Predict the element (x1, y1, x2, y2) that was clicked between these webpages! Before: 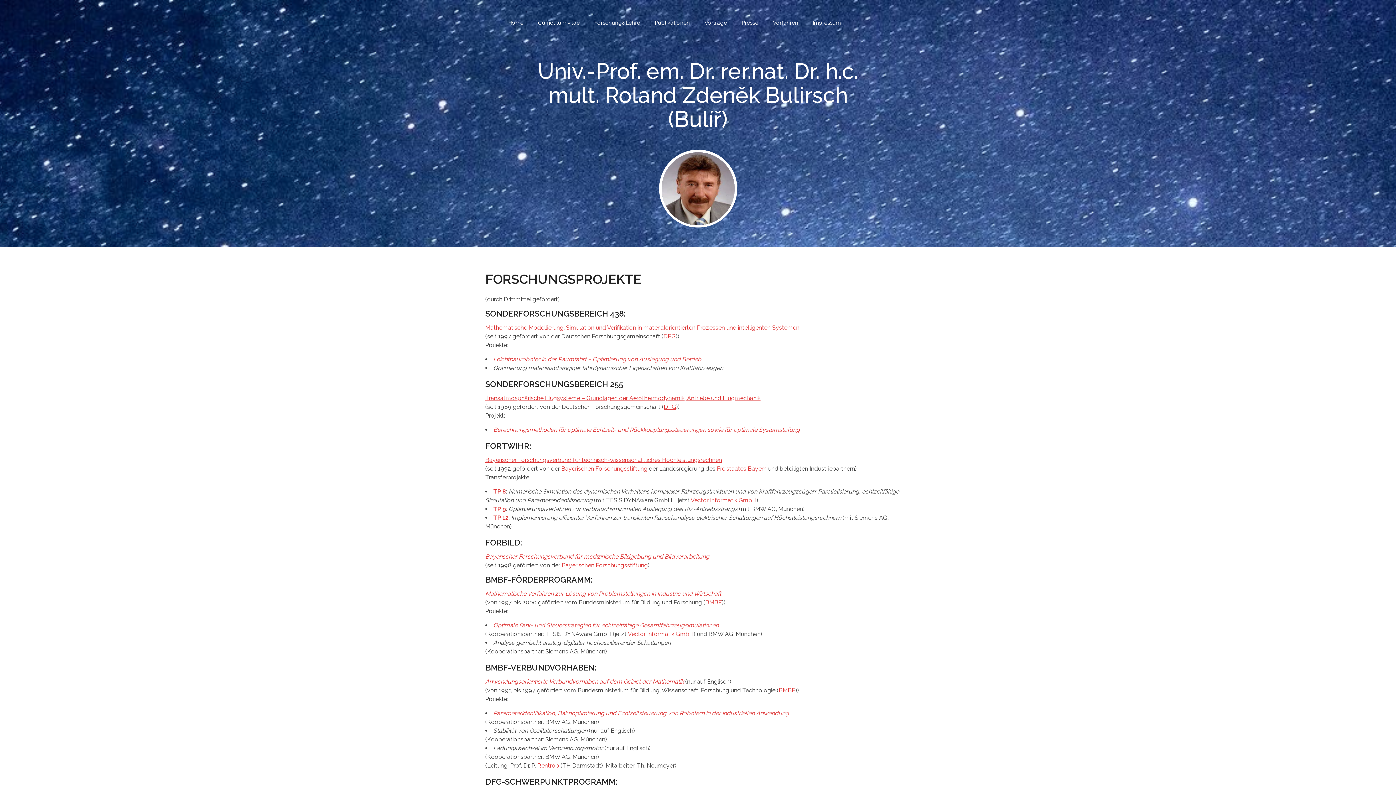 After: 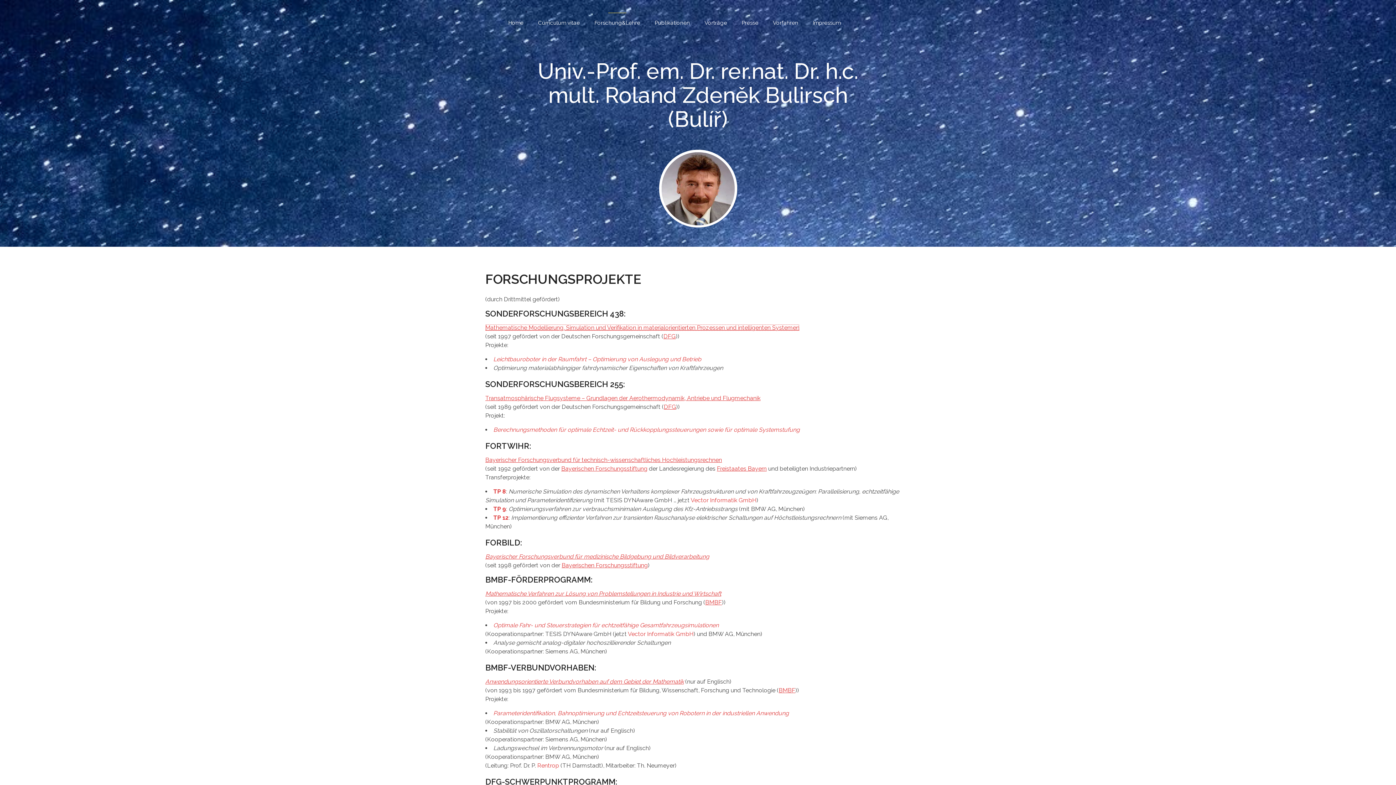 Action: label: Mathematische Modellierung, Simulation und Verifikation in materialorientierten Prozessen und intelligenten Systemen bbox: (485, 324, 799, 331)